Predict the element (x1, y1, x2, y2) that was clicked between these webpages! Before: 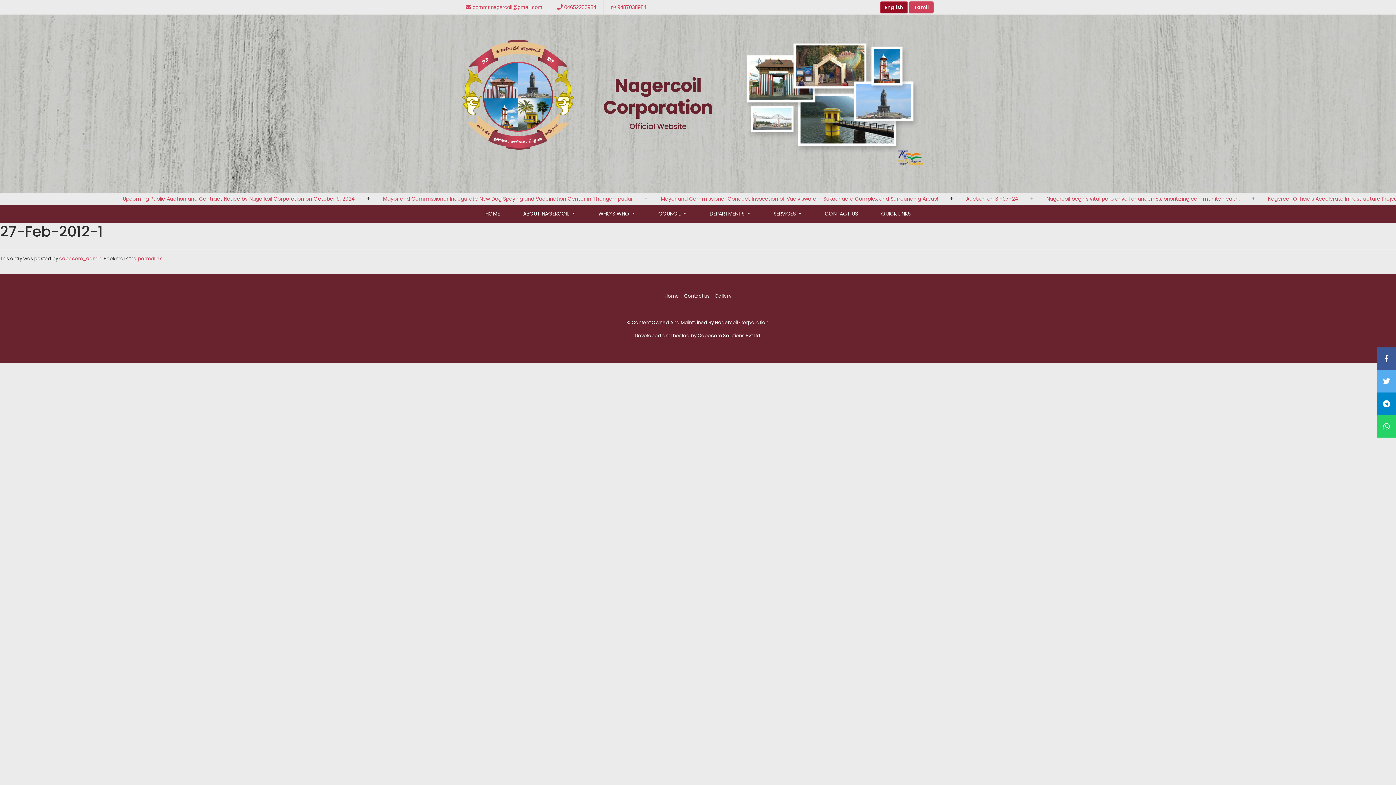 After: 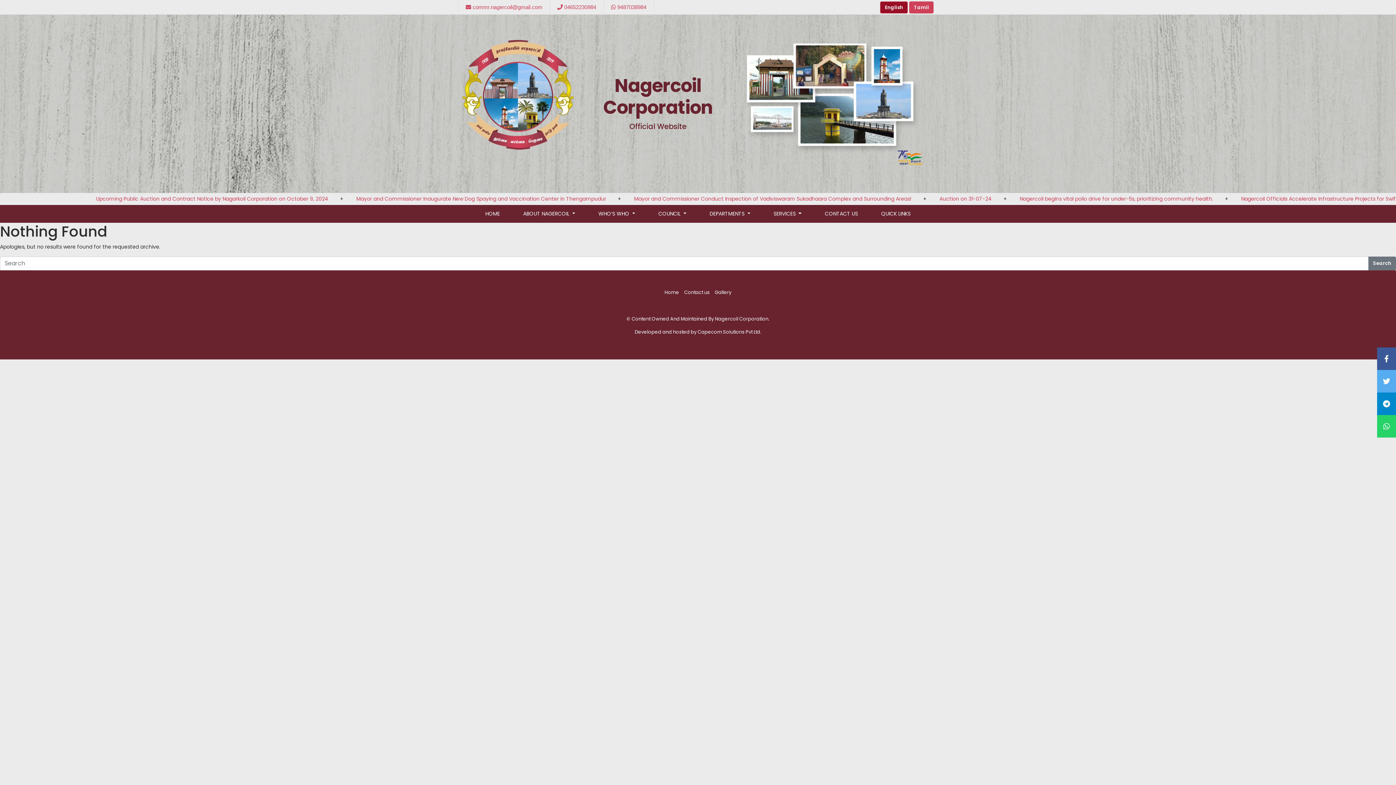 Action: bbox: (59, 255, 101, 262) label: capecom_admin